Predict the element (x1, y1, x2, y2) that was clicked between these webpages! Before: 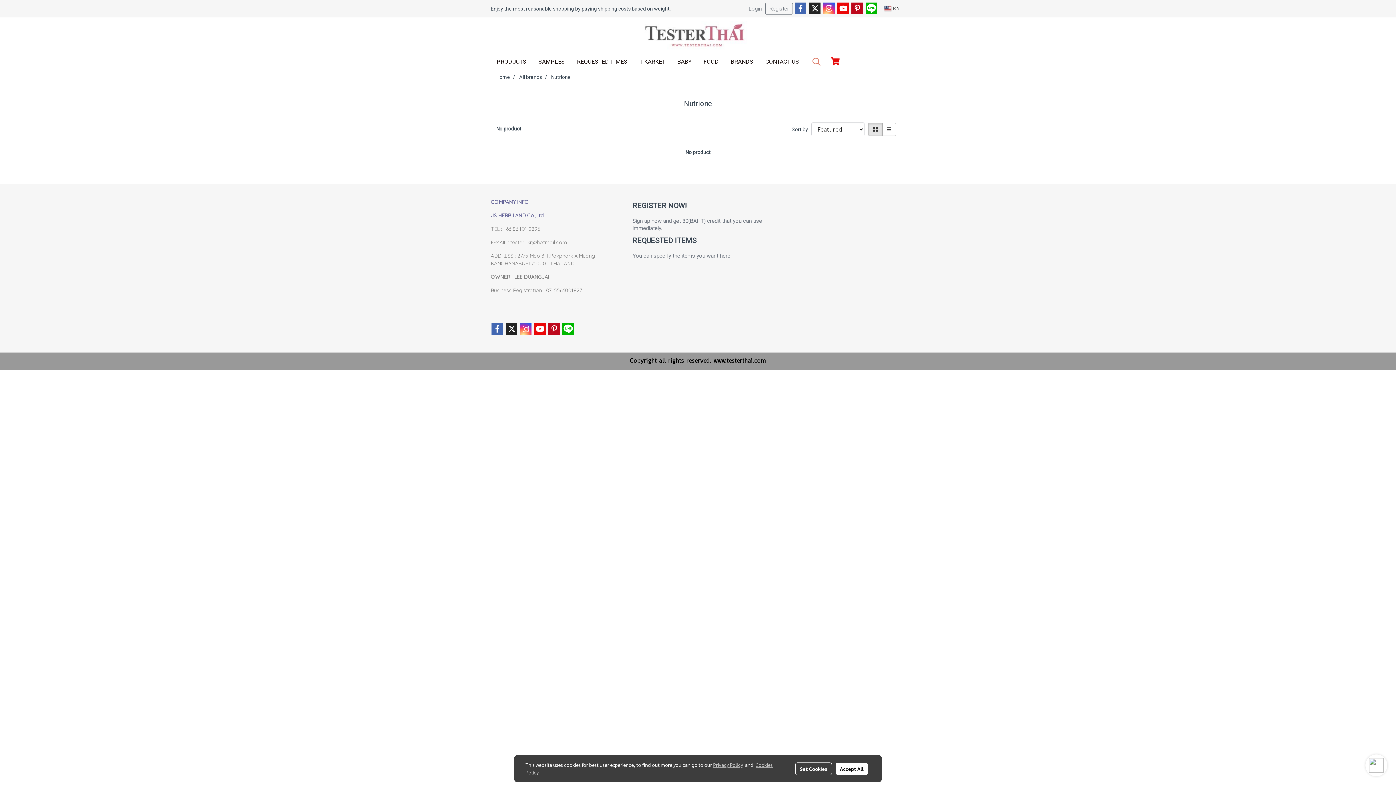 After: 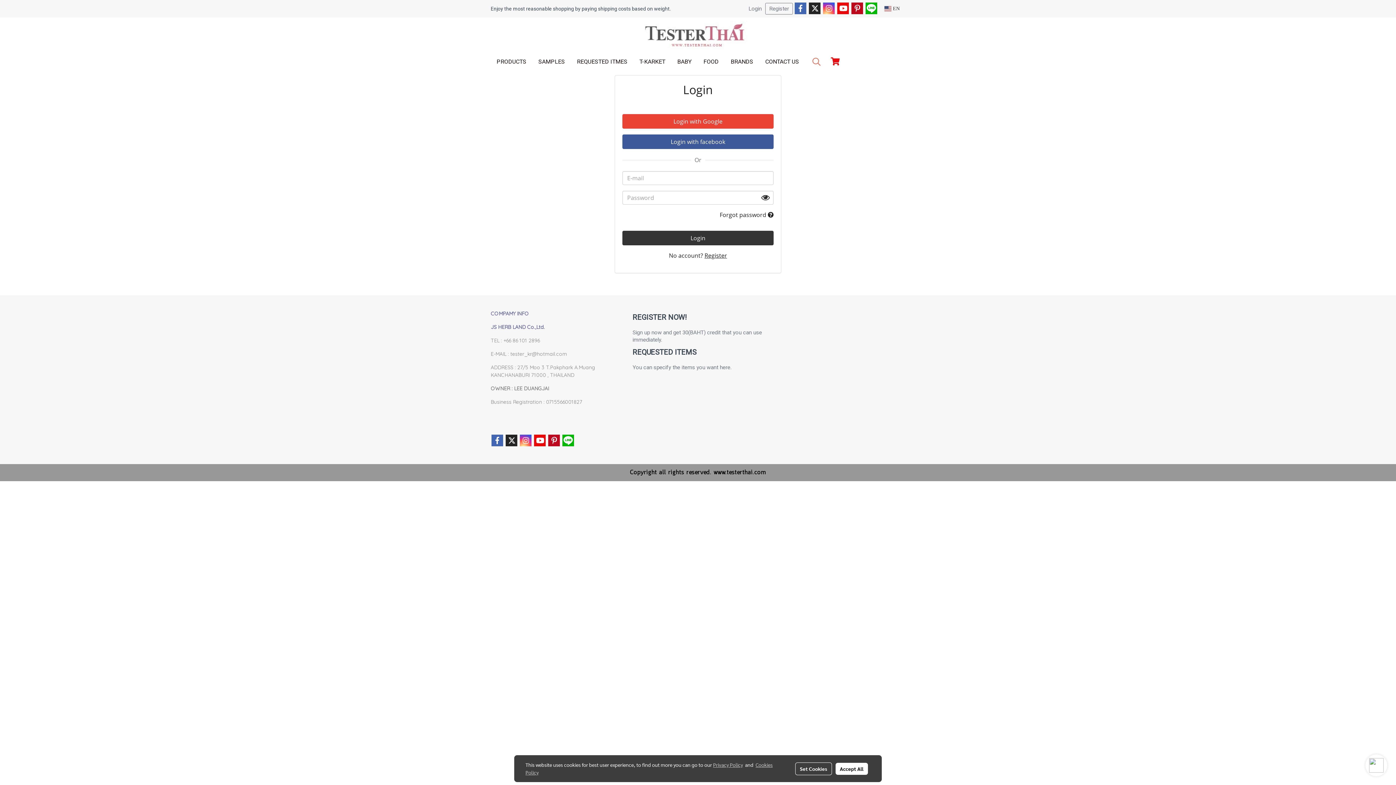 Action: label: Login bbox: (745, 2, 765, 14)